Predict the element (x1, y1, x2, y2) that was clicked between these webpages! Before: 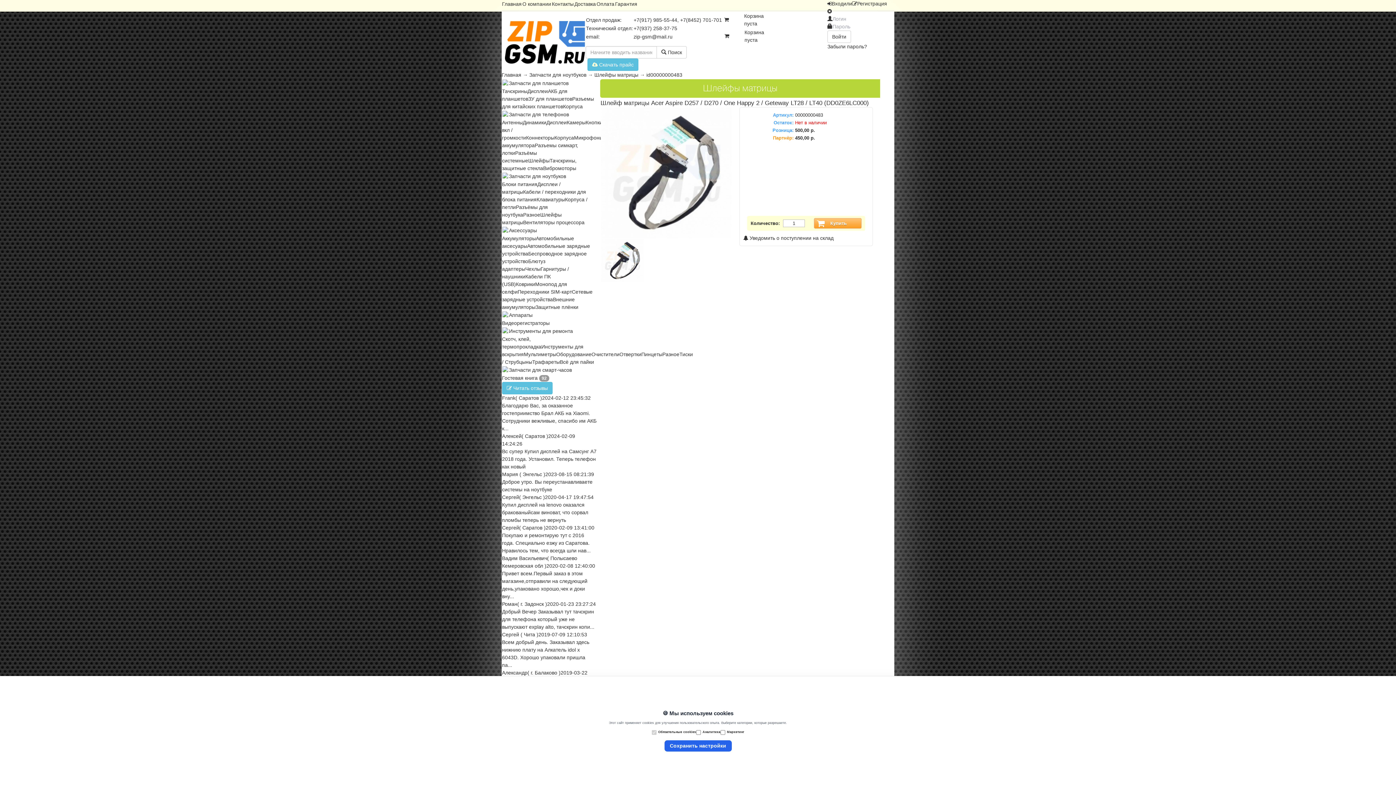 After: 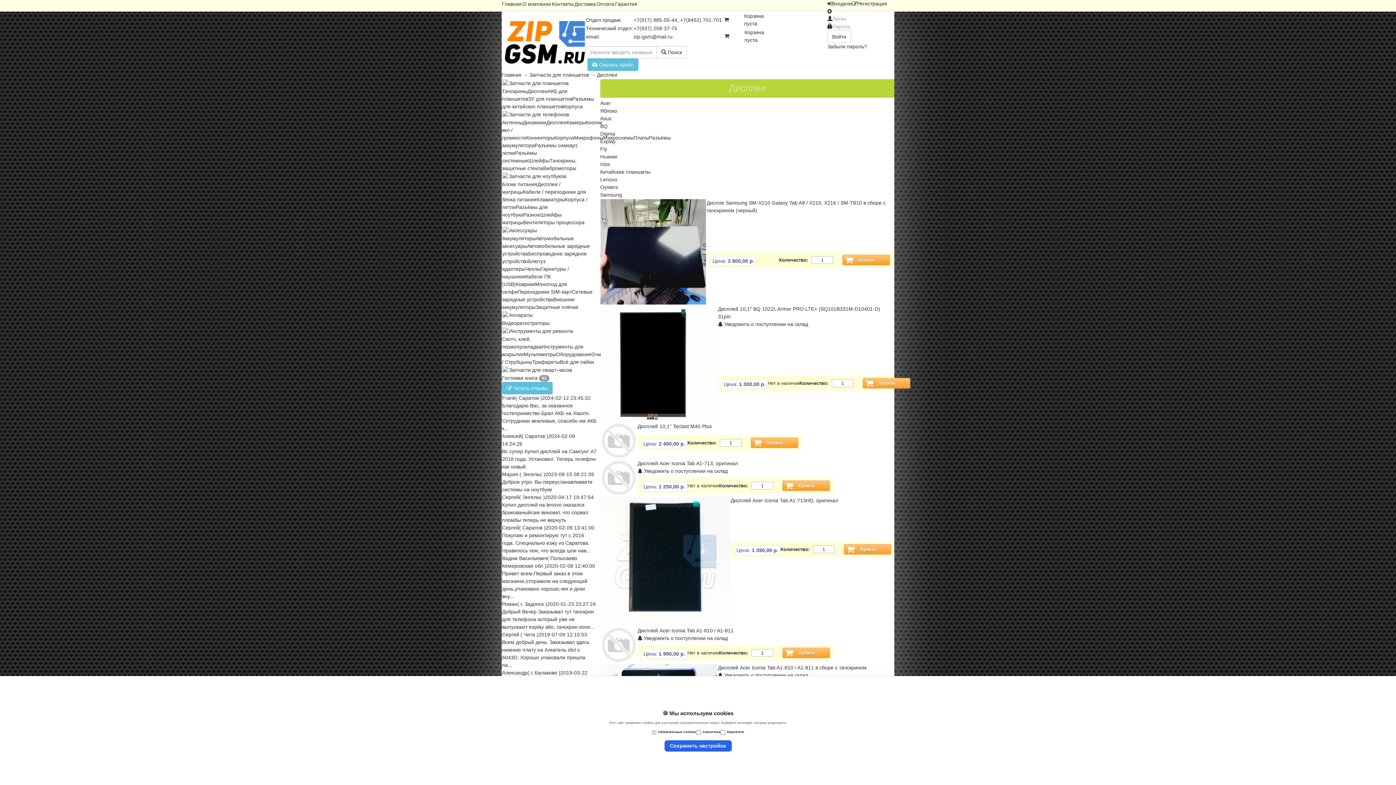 Action: bbox: (527, 88, 548, 94) label: Дисплеи